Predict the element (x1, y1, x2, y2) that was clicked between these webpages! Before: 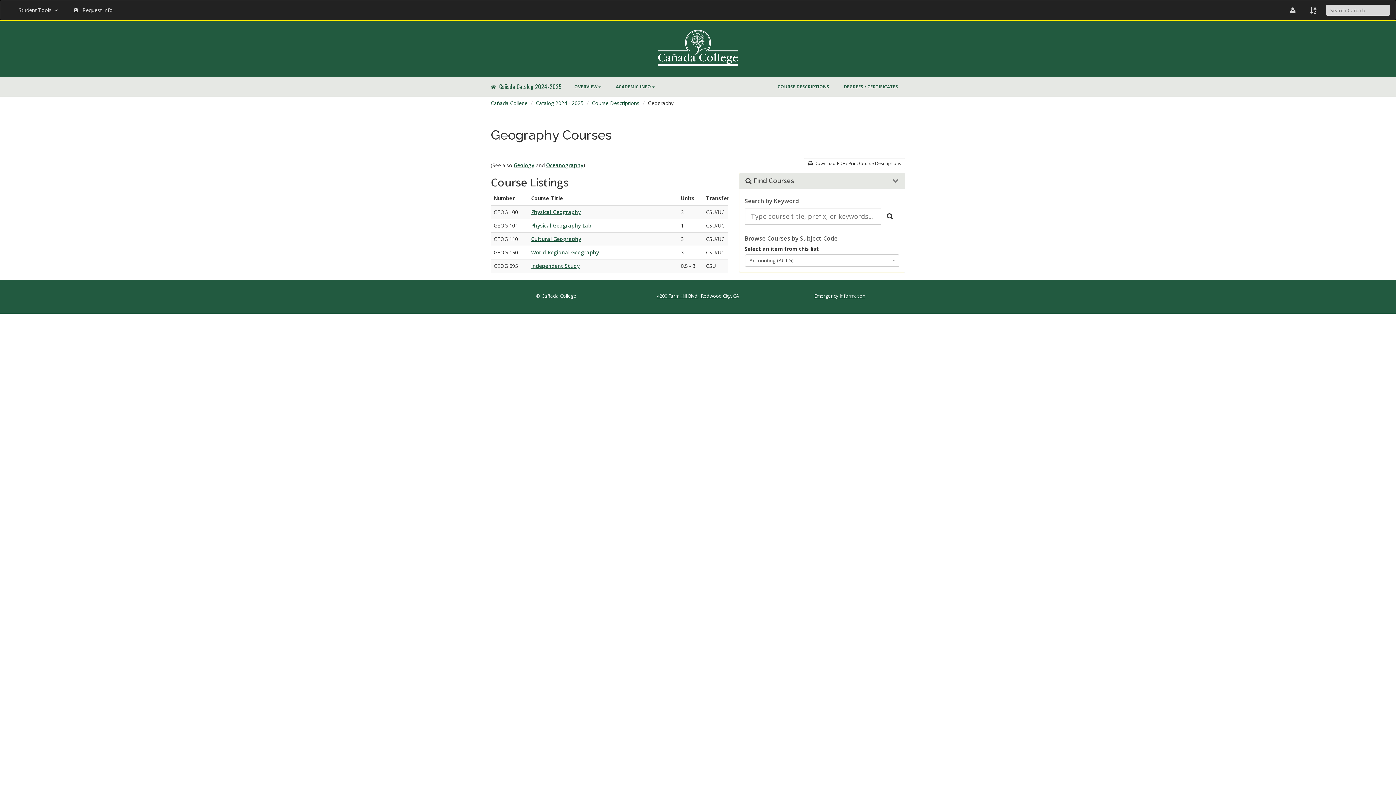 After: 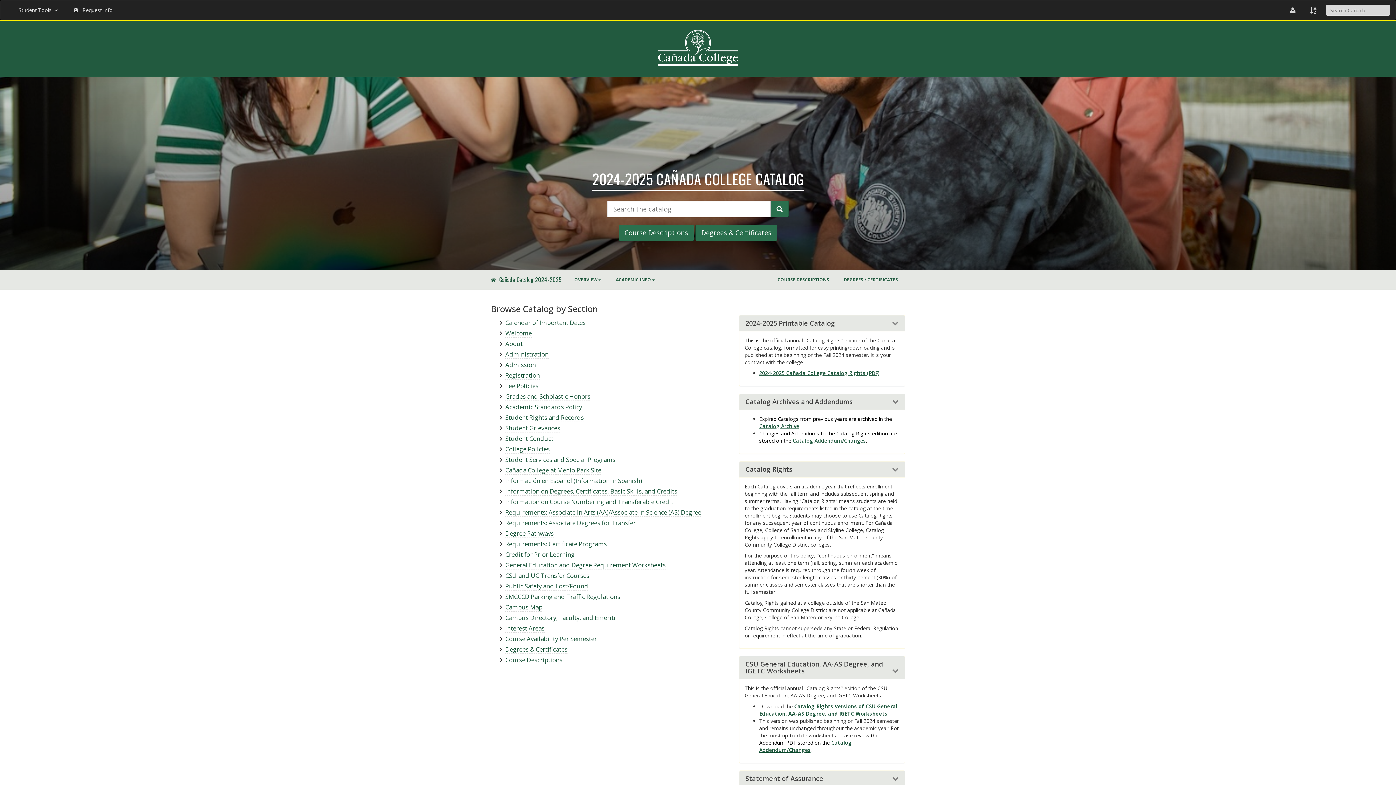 Action: label: Catalog 2024 - 2025 bbox: (536, 99, 583, 106)